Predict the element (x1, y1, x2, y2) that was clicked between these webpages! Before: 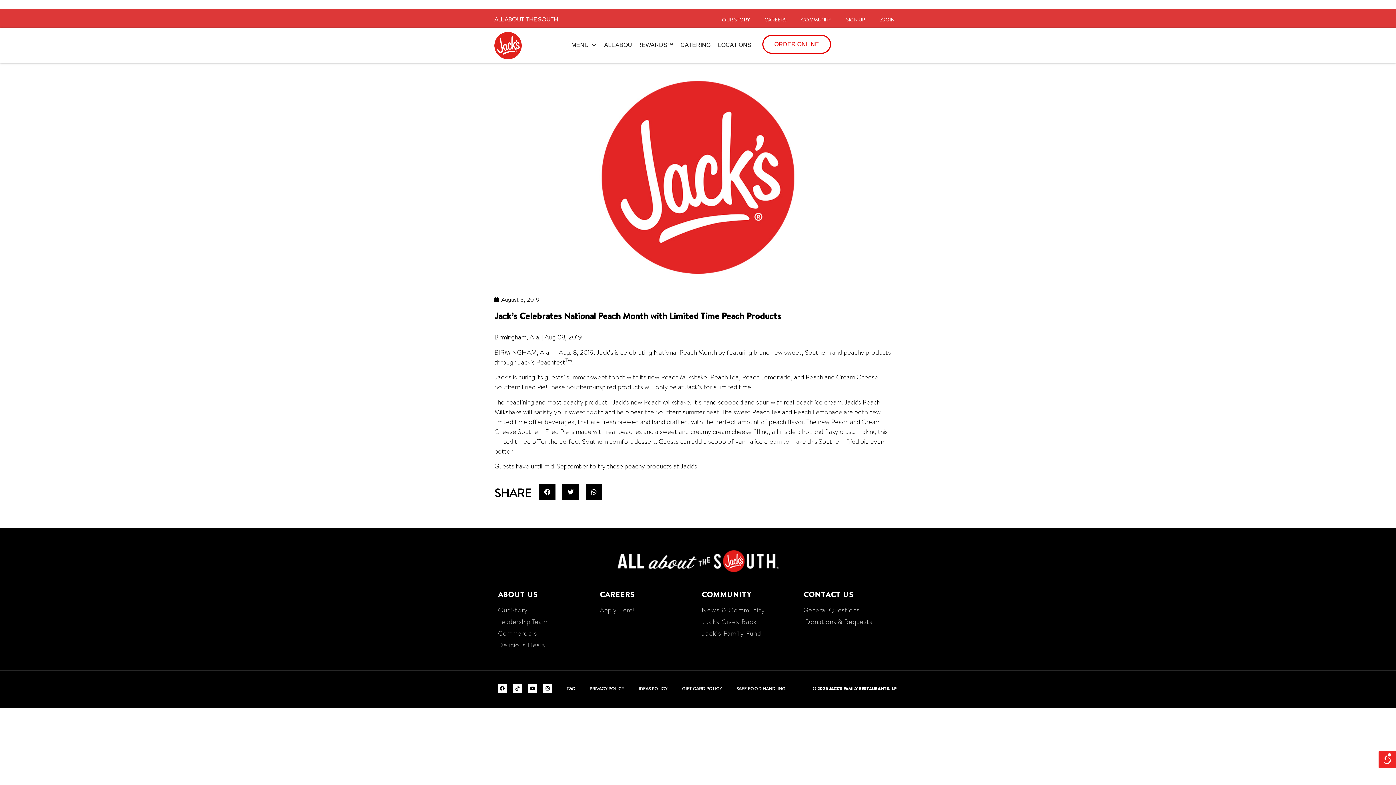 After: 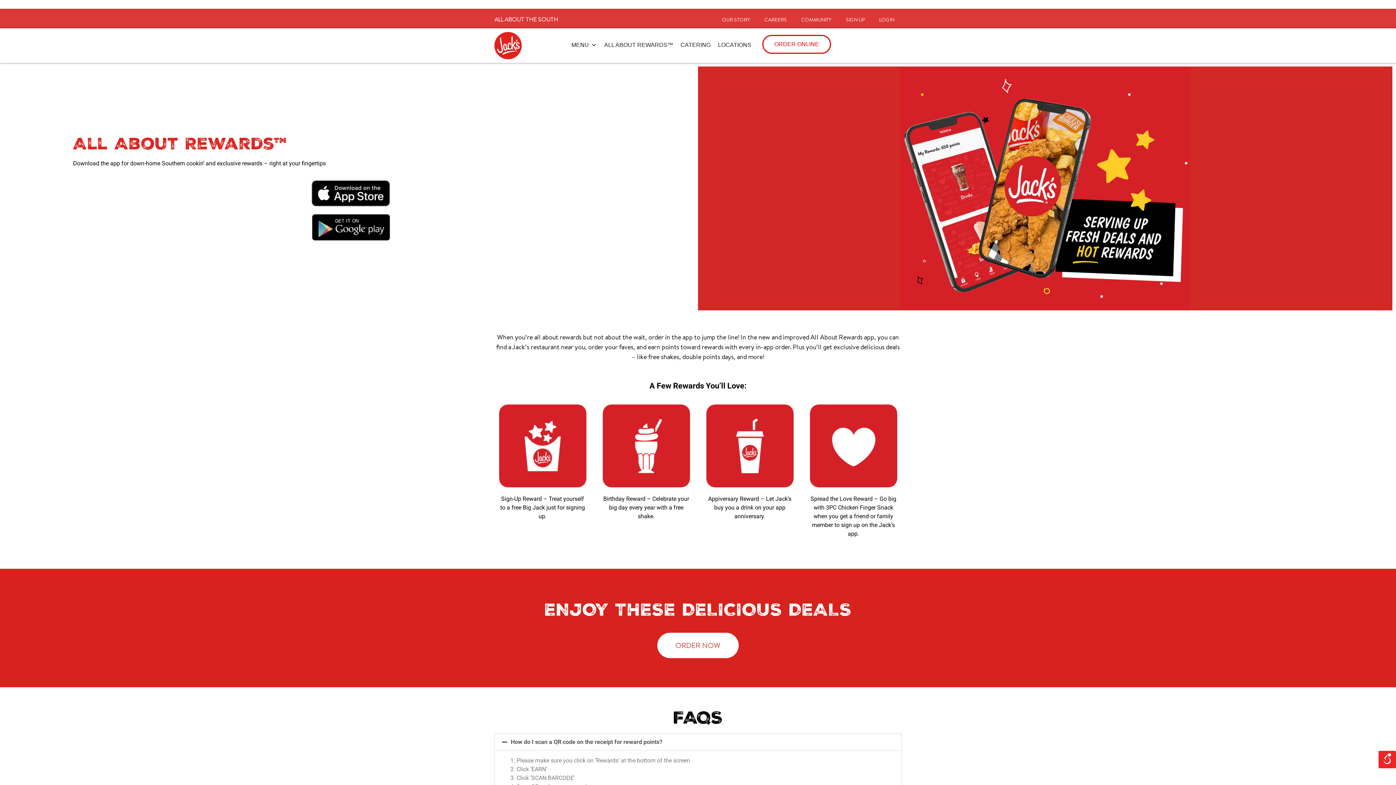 Action: bbox: (600, 39, 677, 53) label: ALL ABOUT REWARDS™